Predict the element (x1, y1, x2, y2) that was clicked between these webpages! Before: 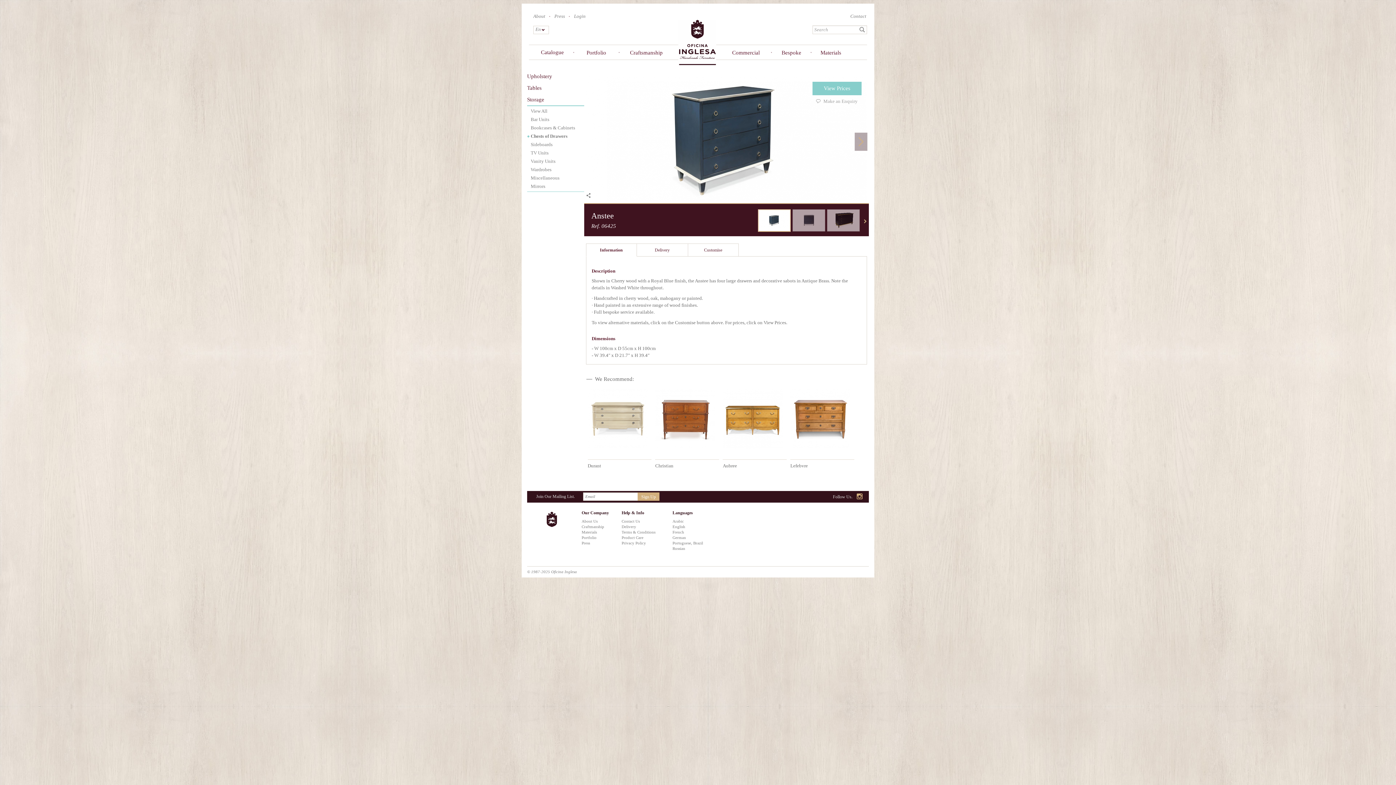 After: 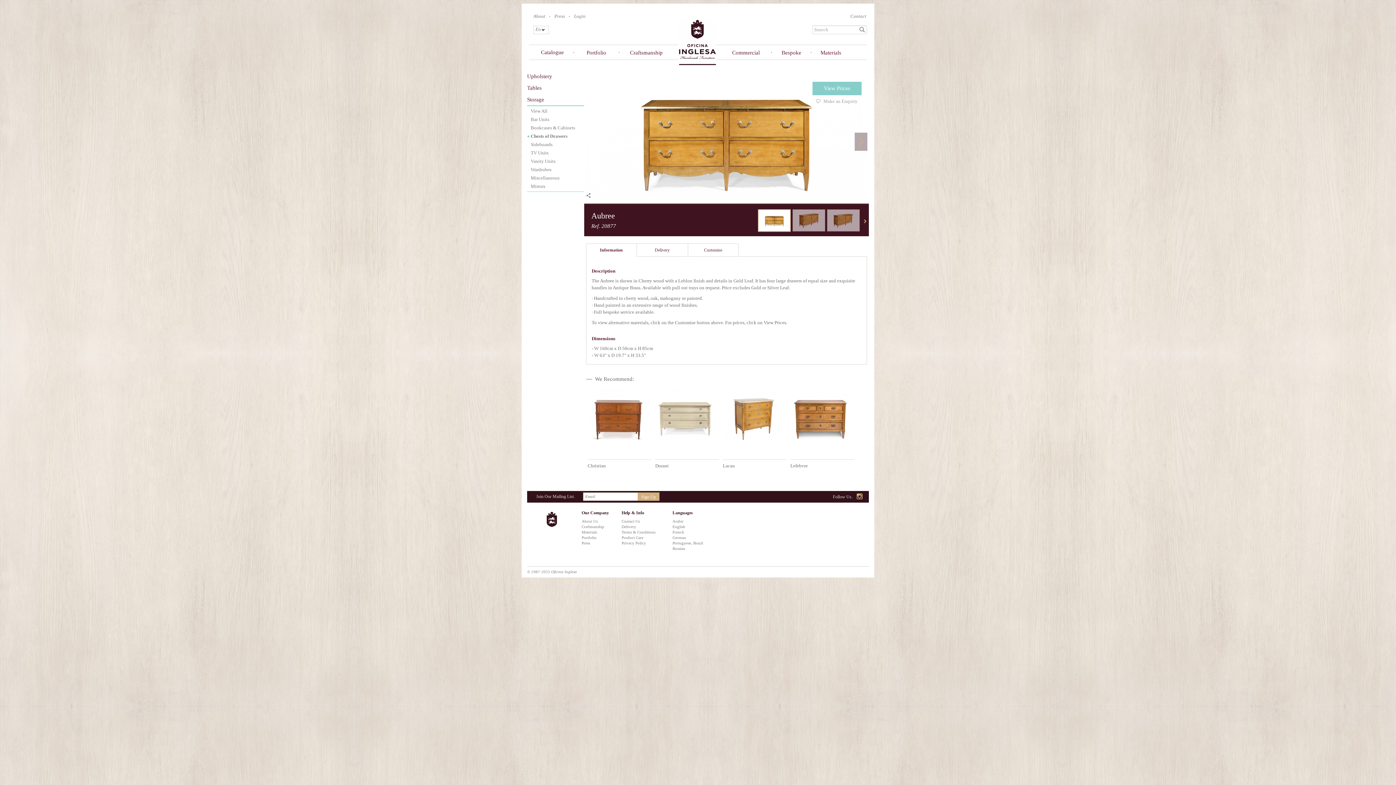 Action: bbox: (723, 388, 783, 448)